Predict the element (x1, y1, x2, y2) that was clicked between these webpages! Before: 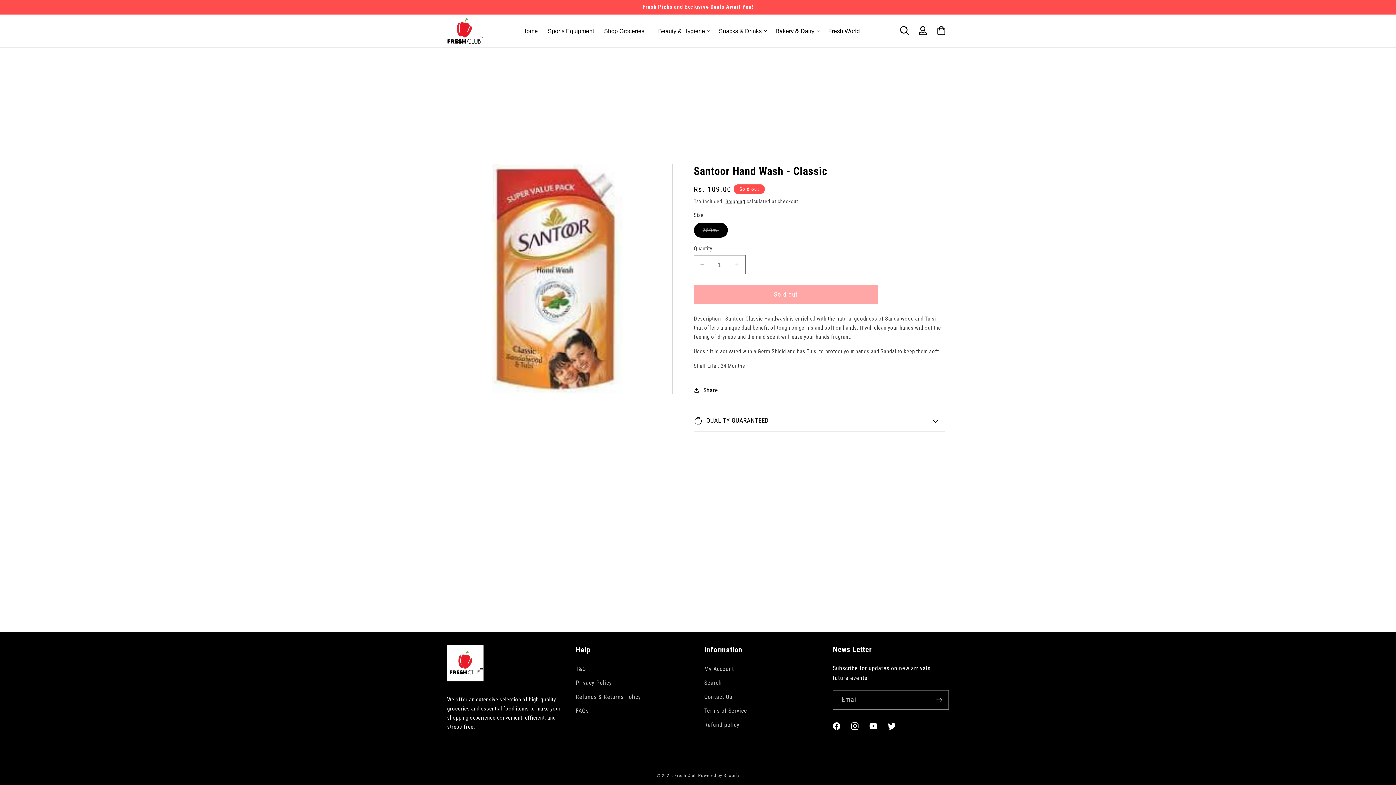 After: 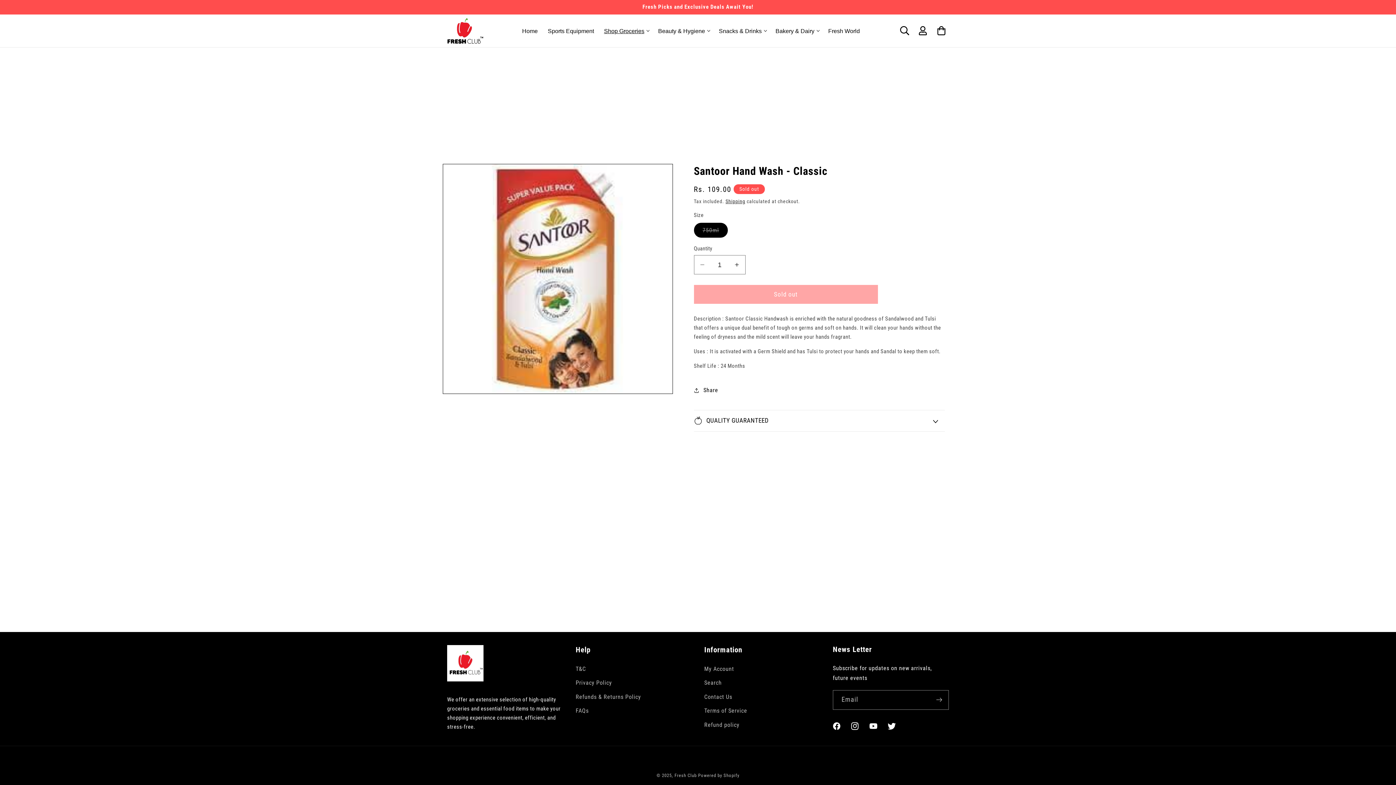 Action: bbox: (599, 22, 653, 39) label: Shop Groceries